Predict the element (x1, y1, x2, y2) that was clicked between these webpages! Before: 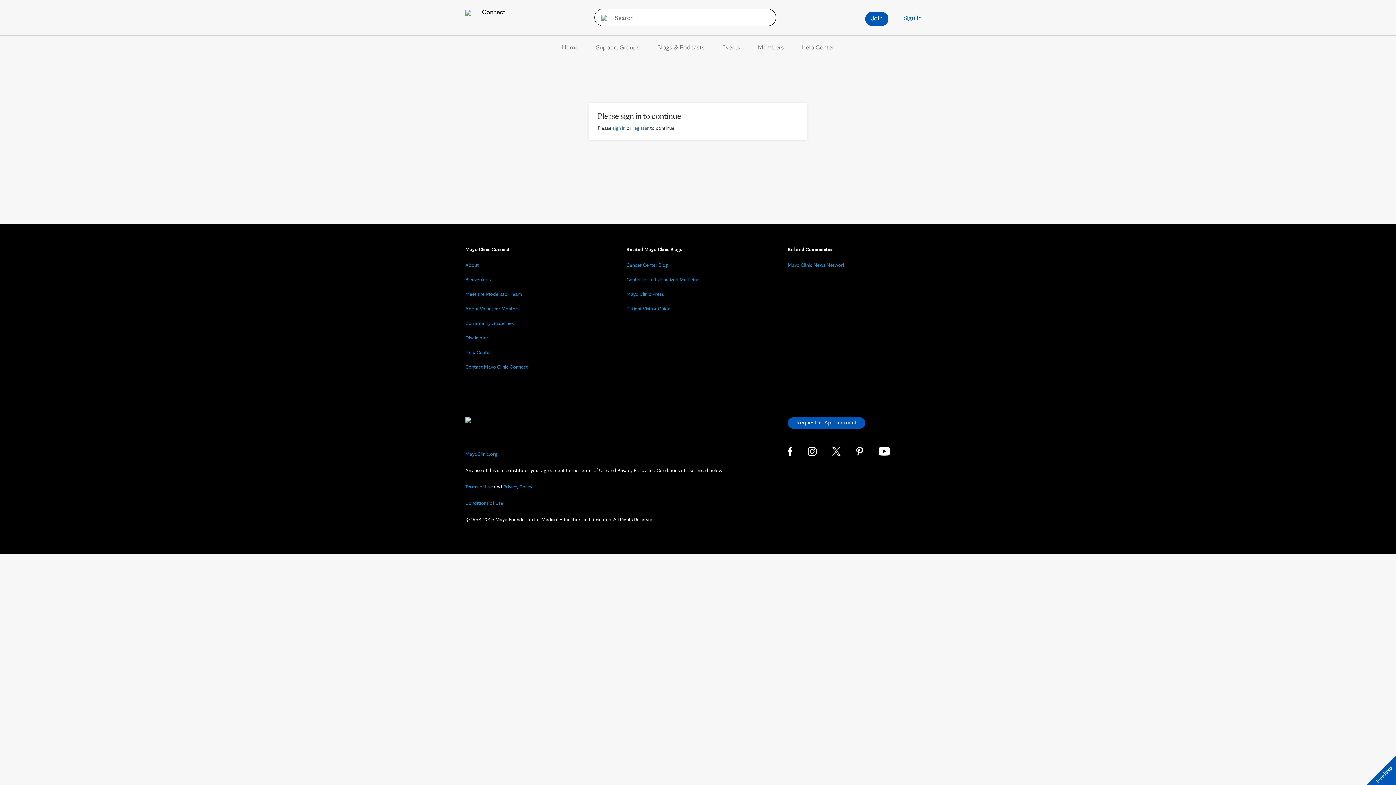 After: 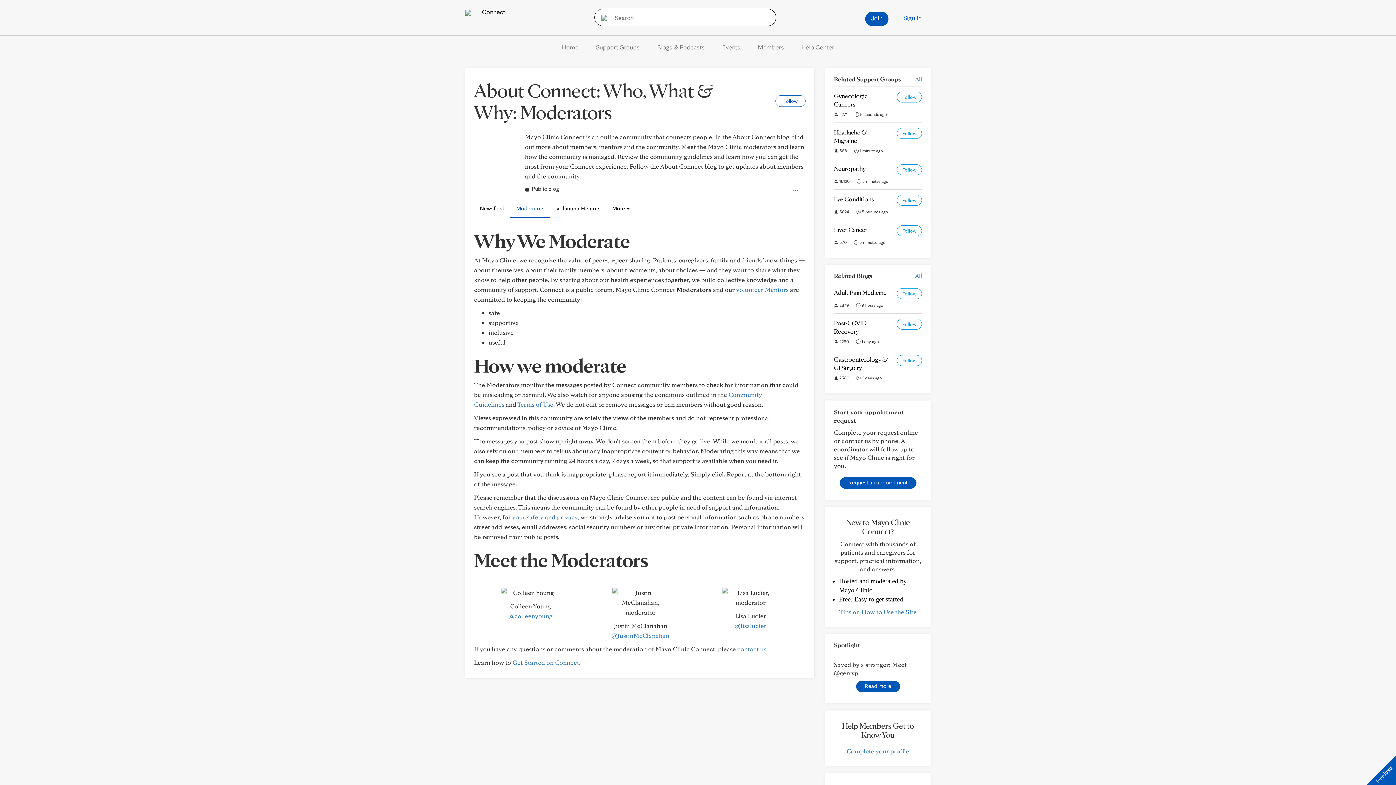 Action: bbox: (465, 291, 522, 297) label: Meet the Moderator Team